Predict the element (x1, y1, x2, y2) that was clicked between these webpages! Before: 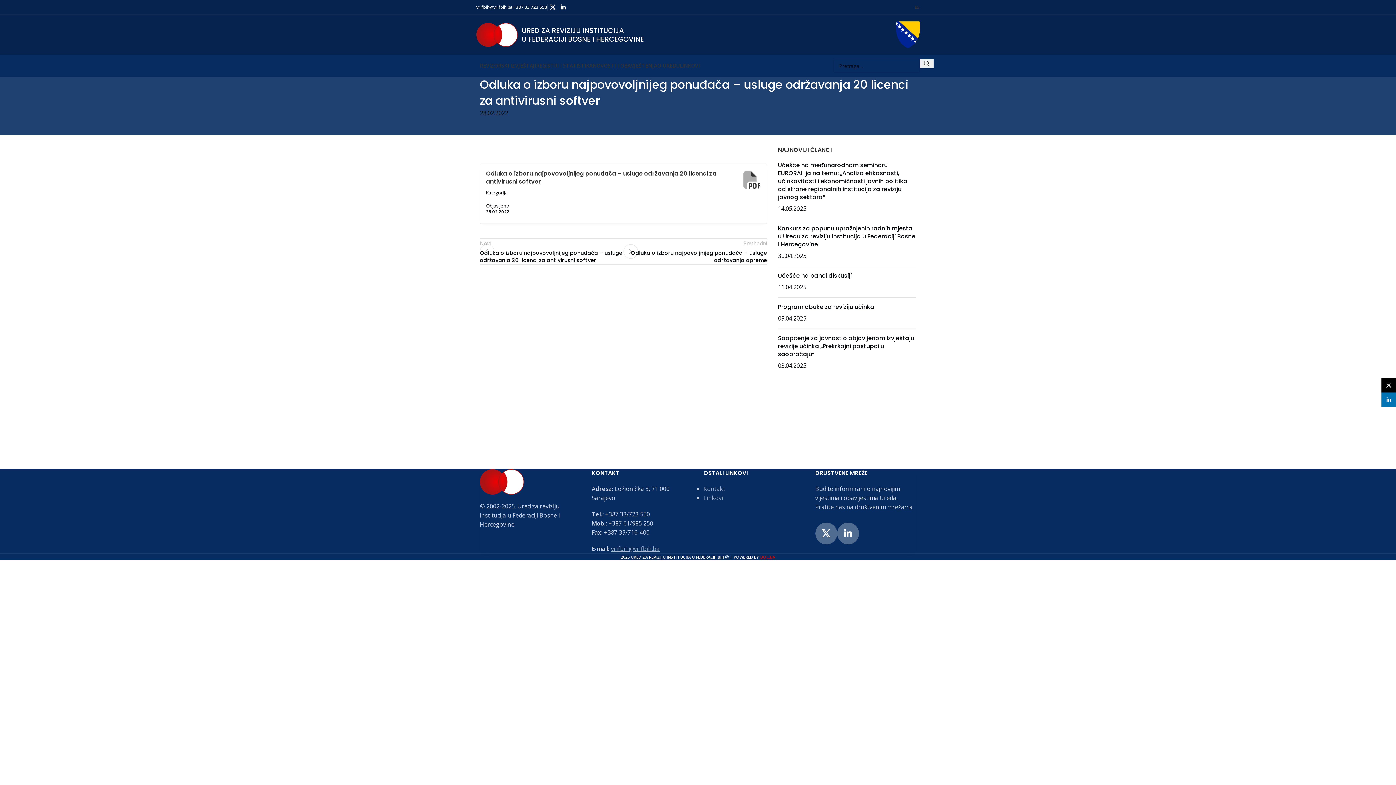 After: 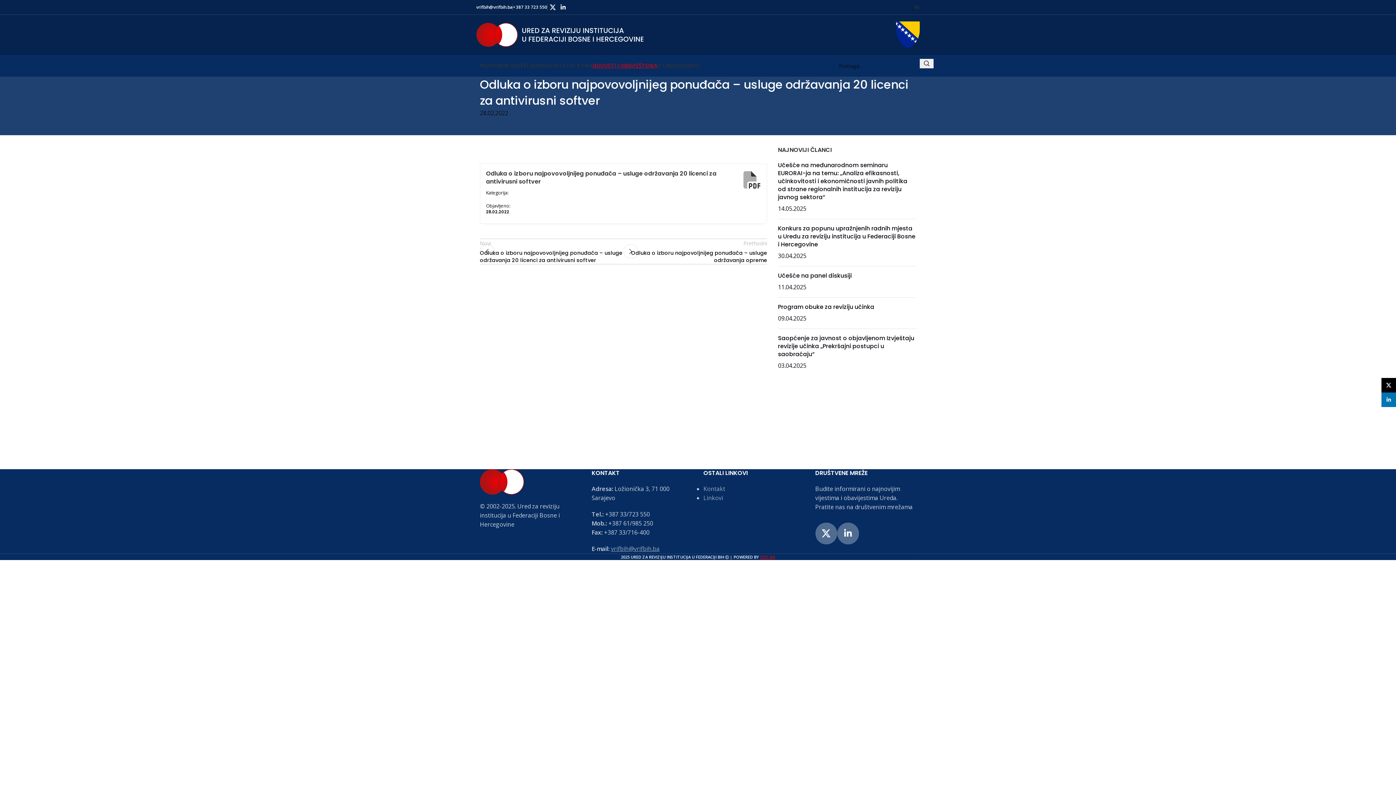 Action: label: NOVOSTI I OBAVJEŠTENJA bbox: (592, 58, 657, 73)